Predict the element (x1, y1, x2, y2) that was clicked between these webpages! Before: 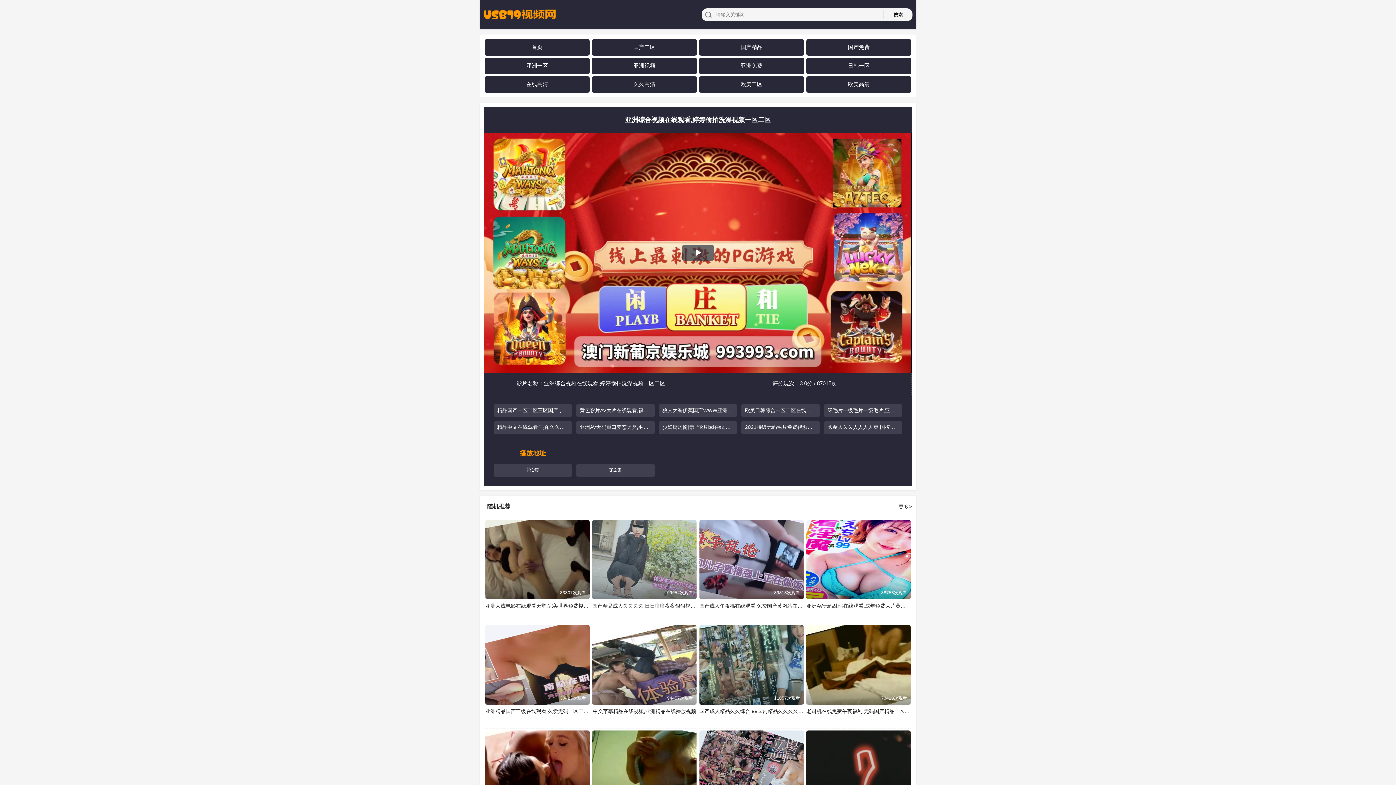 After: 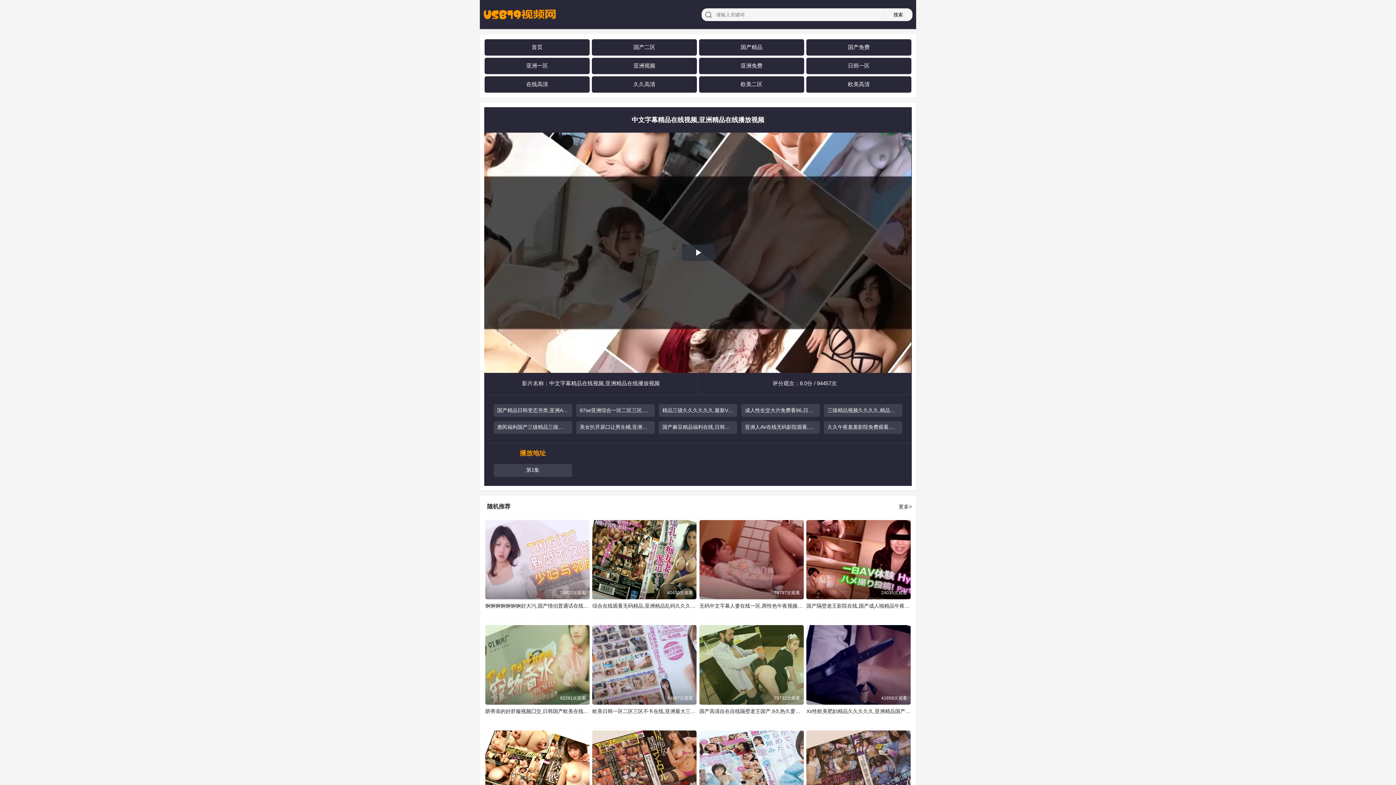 Action: label: 中文字幕精品在线视频,亚洲精品在线播放视频
94457次观看 bbox: (592, 625, 696, 704)